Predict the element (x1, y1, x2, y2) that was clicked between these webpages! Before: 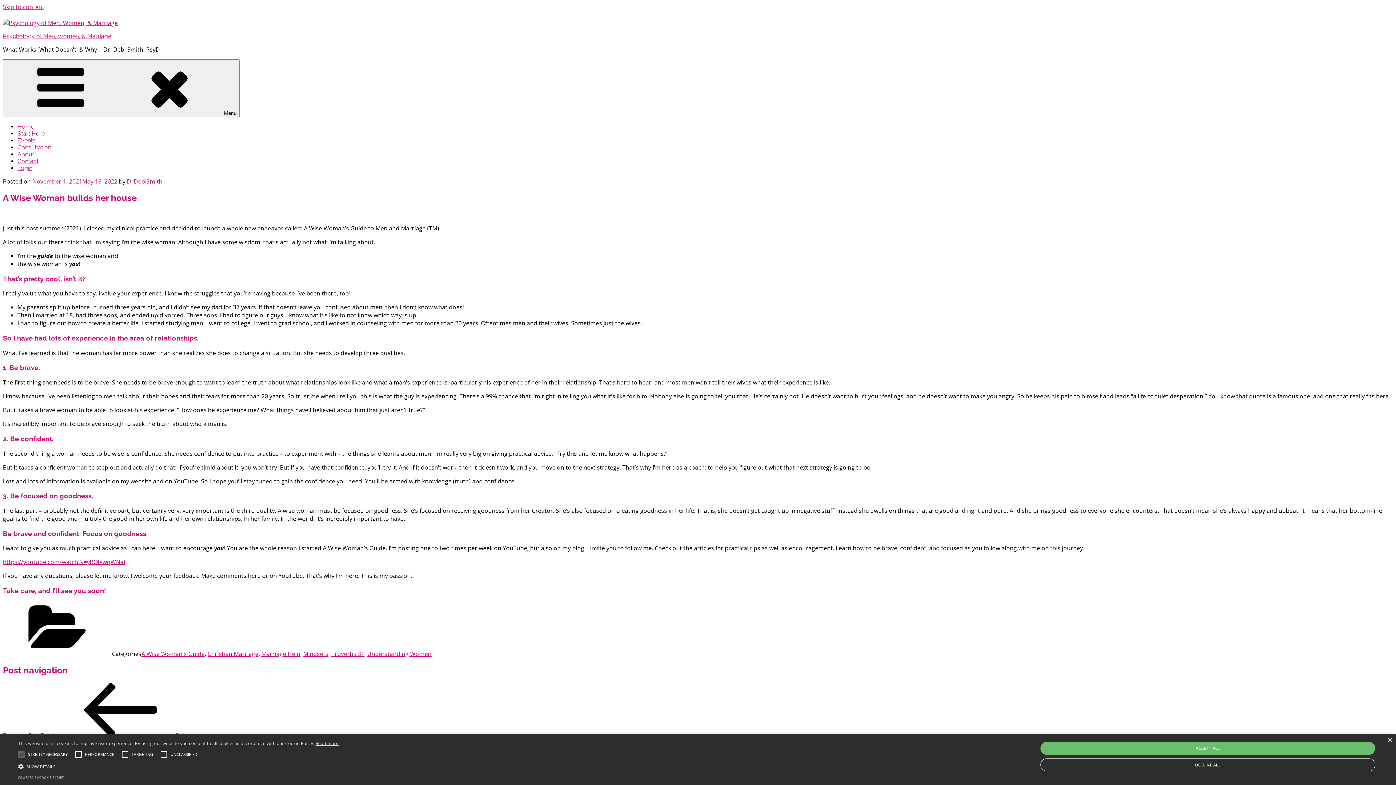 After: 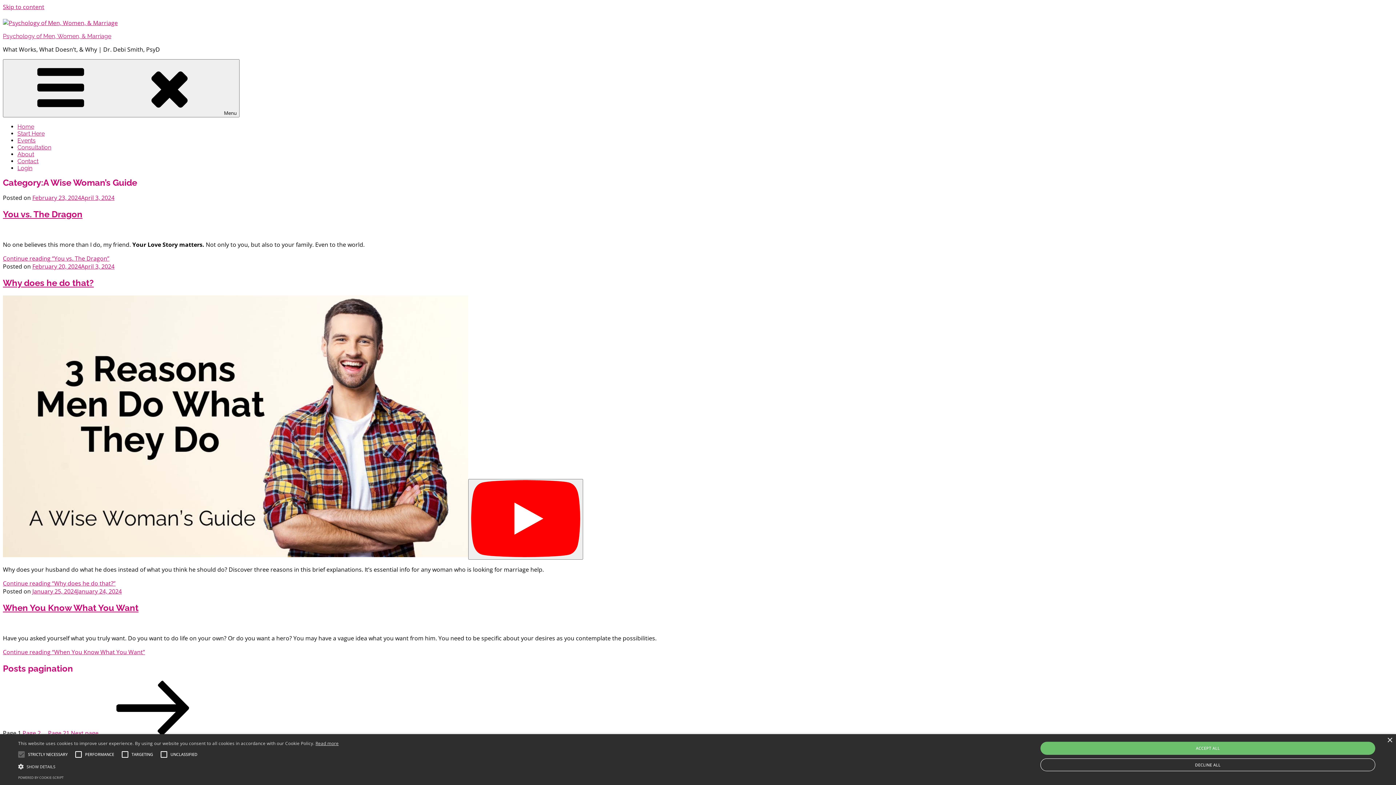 Action: bbox: (141, 650, 204, 658) label: A Wise Woman's Guide